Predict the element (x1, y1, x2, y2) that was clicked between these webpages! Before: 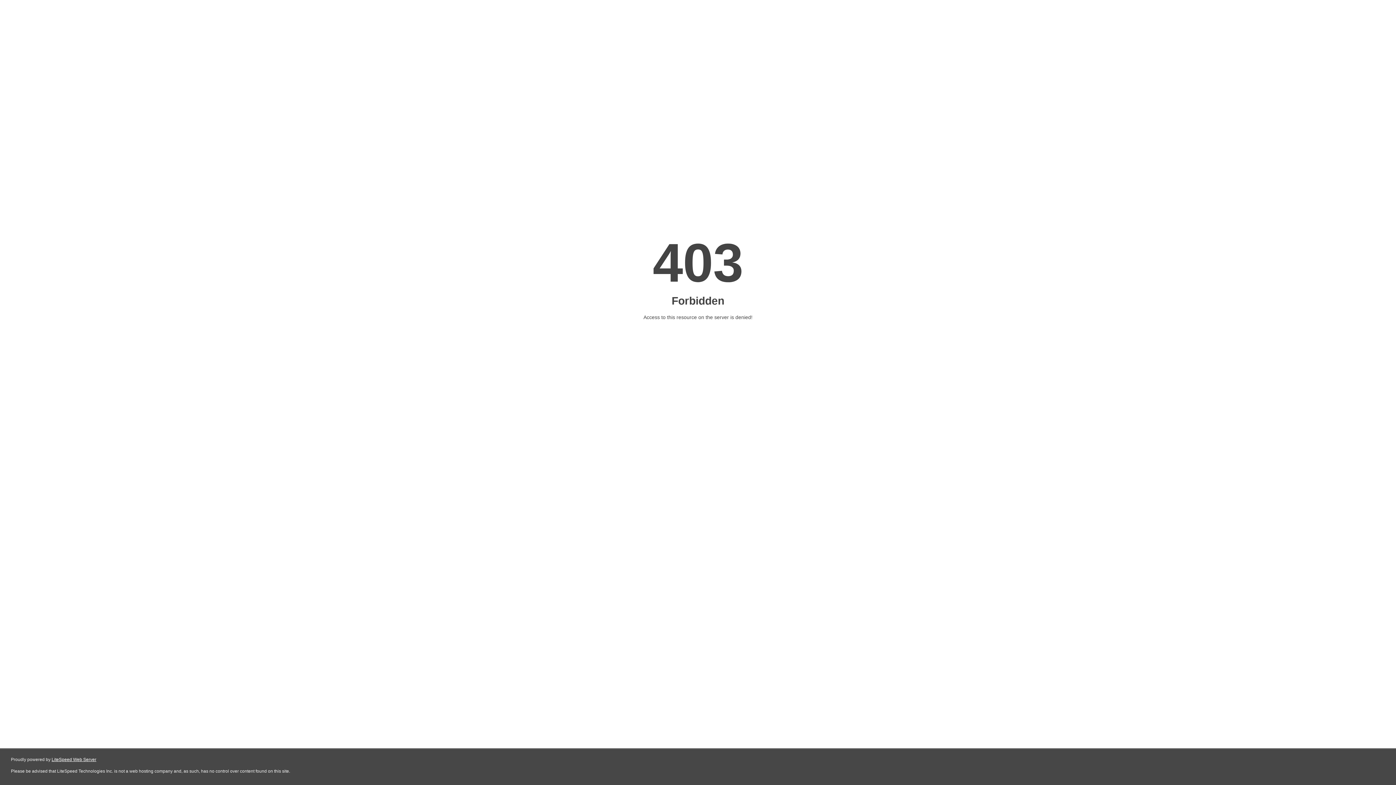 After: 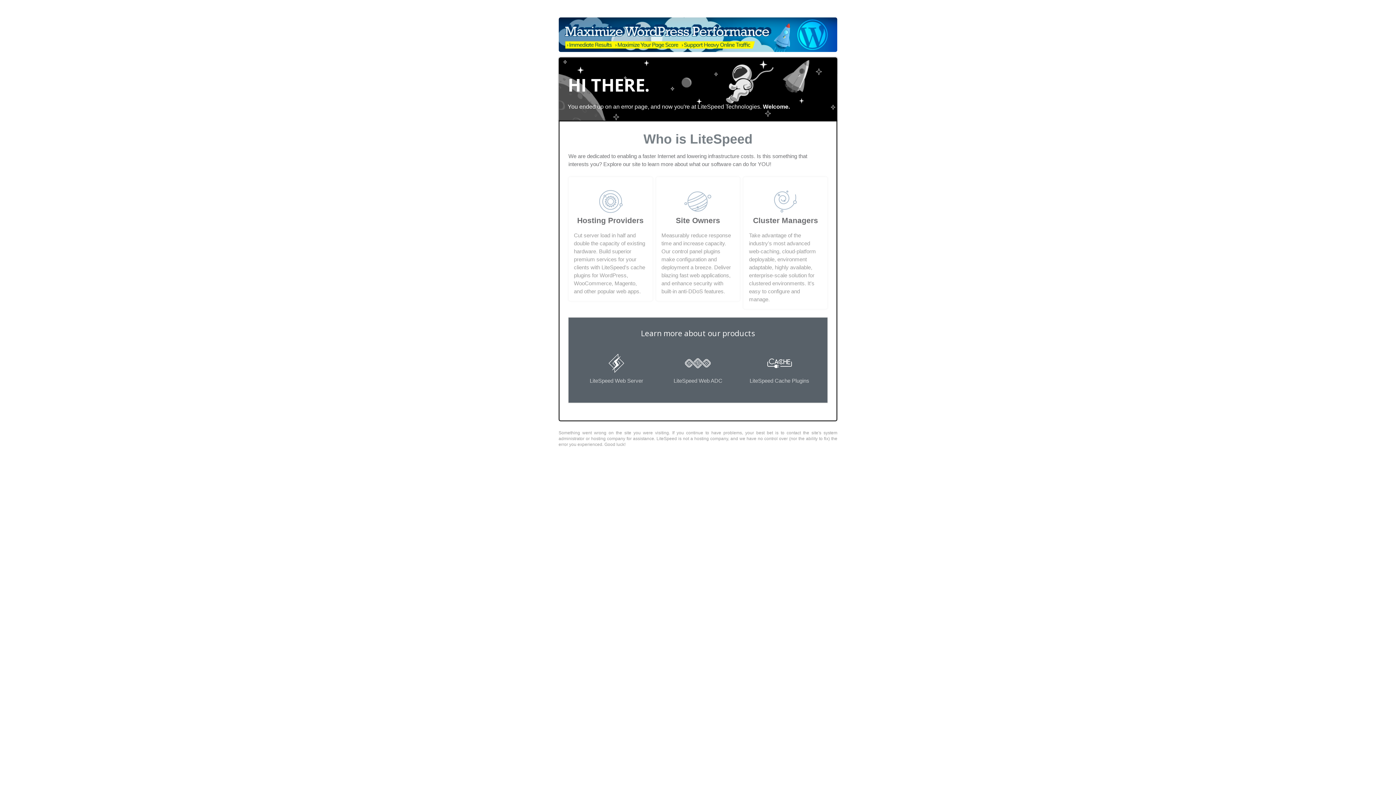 Action: label: LiteSpeed Web Server bbox: (51, 757, 96, 762)